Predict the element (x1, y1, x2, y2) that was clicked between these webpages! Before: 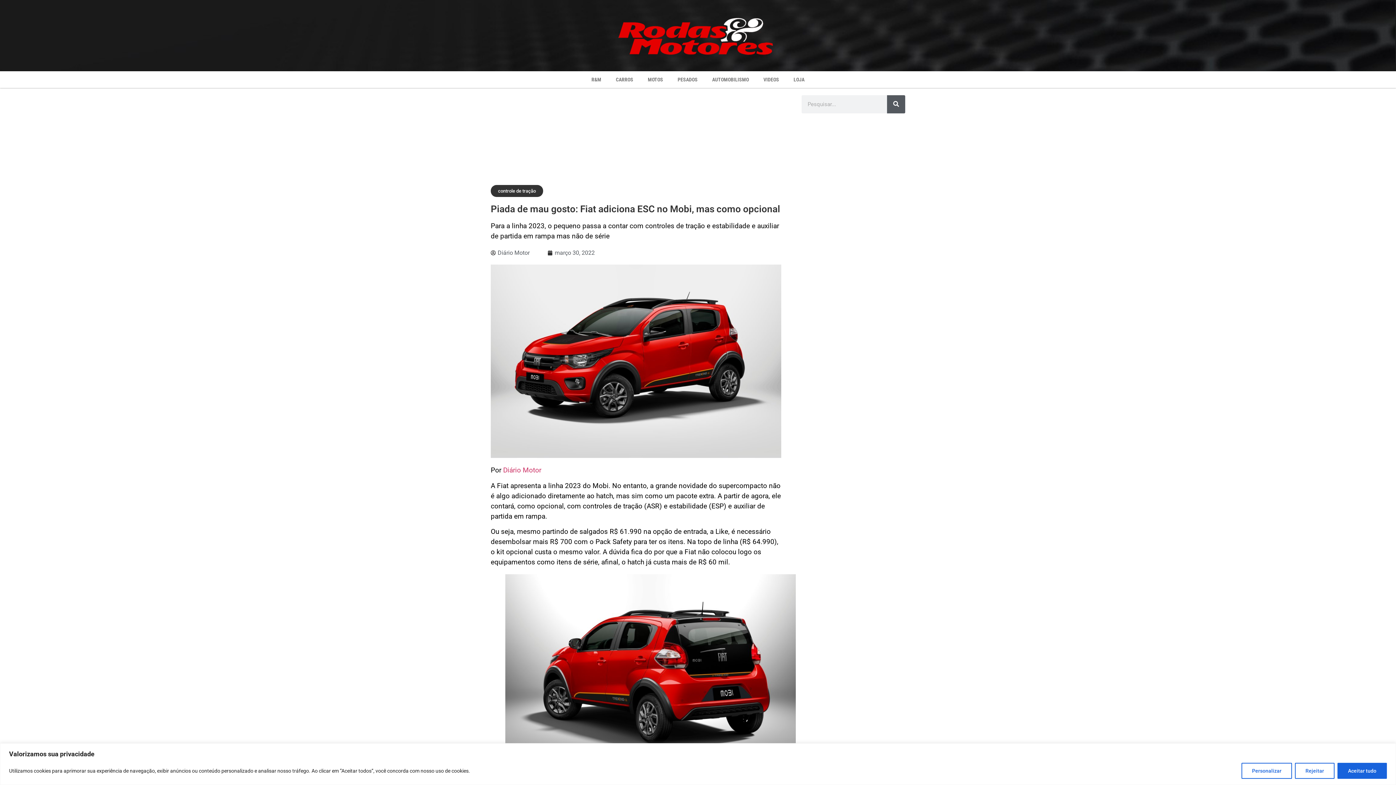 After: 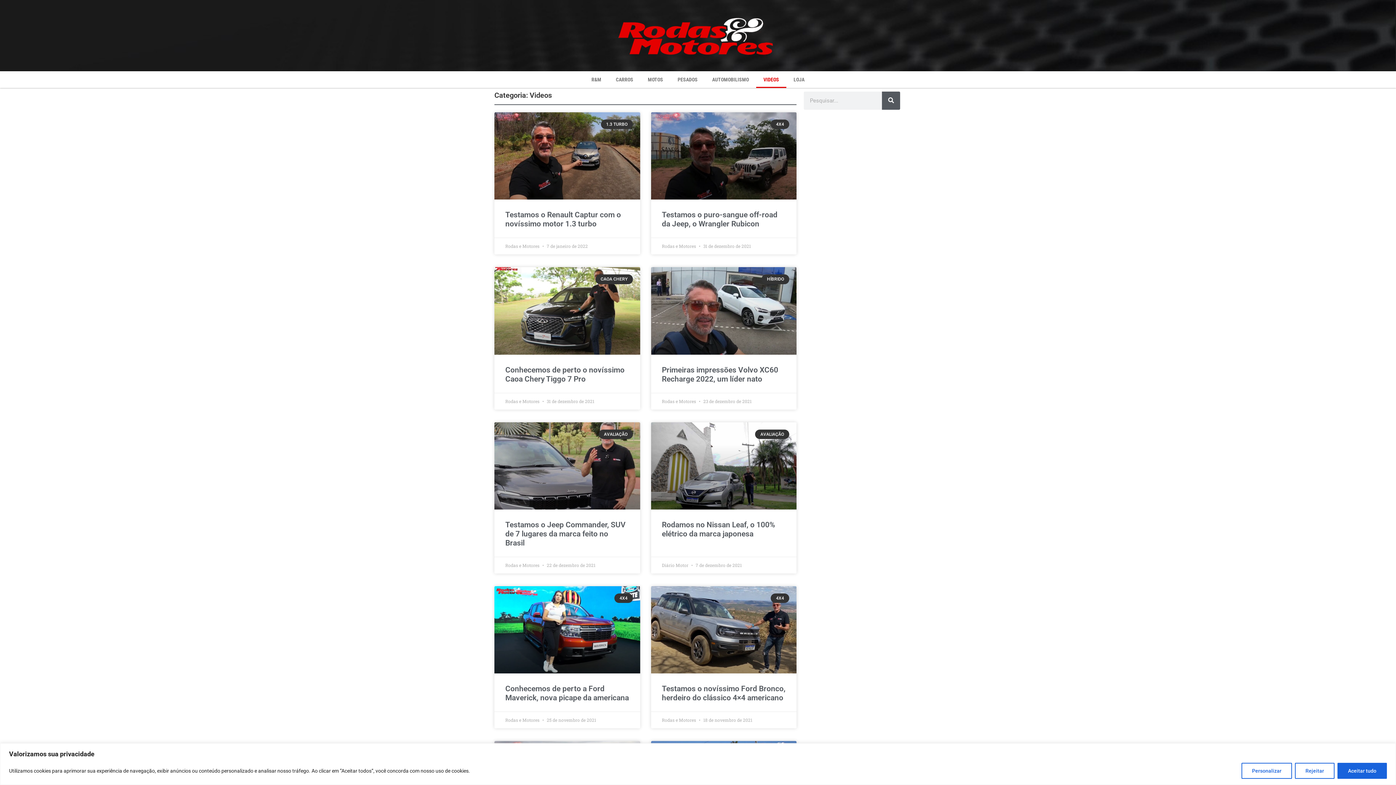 Action: label: VIDEOS bbox: (756, 71, 786, 87)